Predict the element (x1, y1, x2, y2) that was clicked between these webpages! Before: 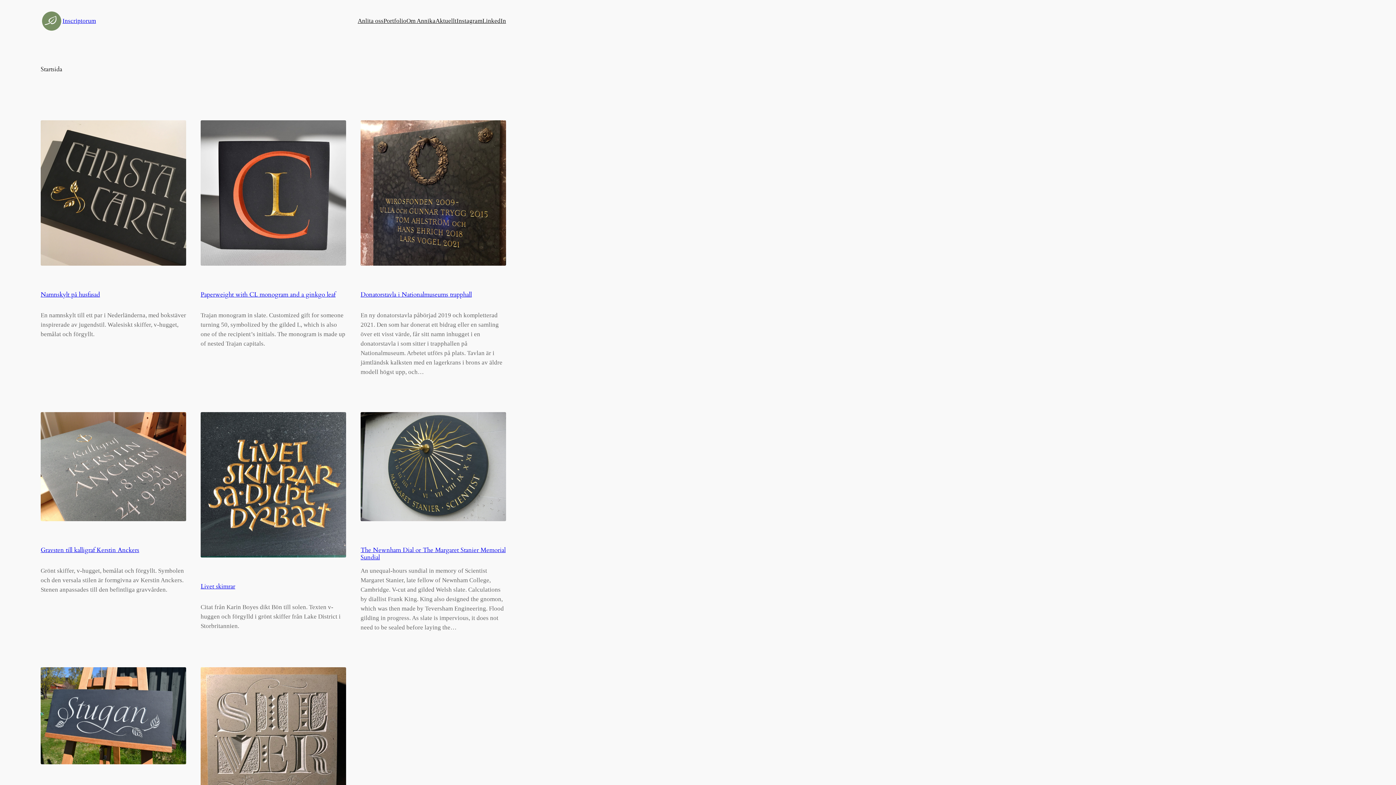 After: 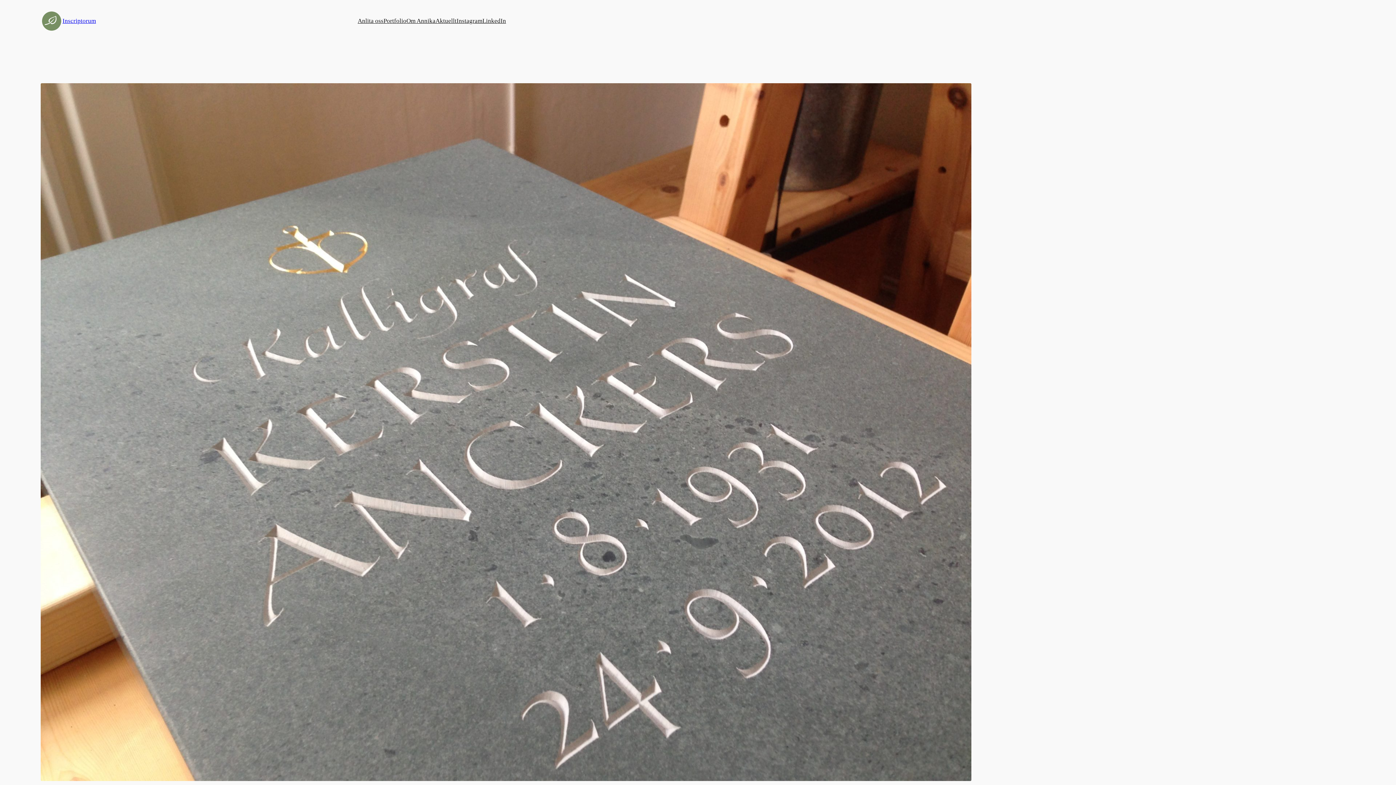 Action: bbox: (40, 412, 186, 524)